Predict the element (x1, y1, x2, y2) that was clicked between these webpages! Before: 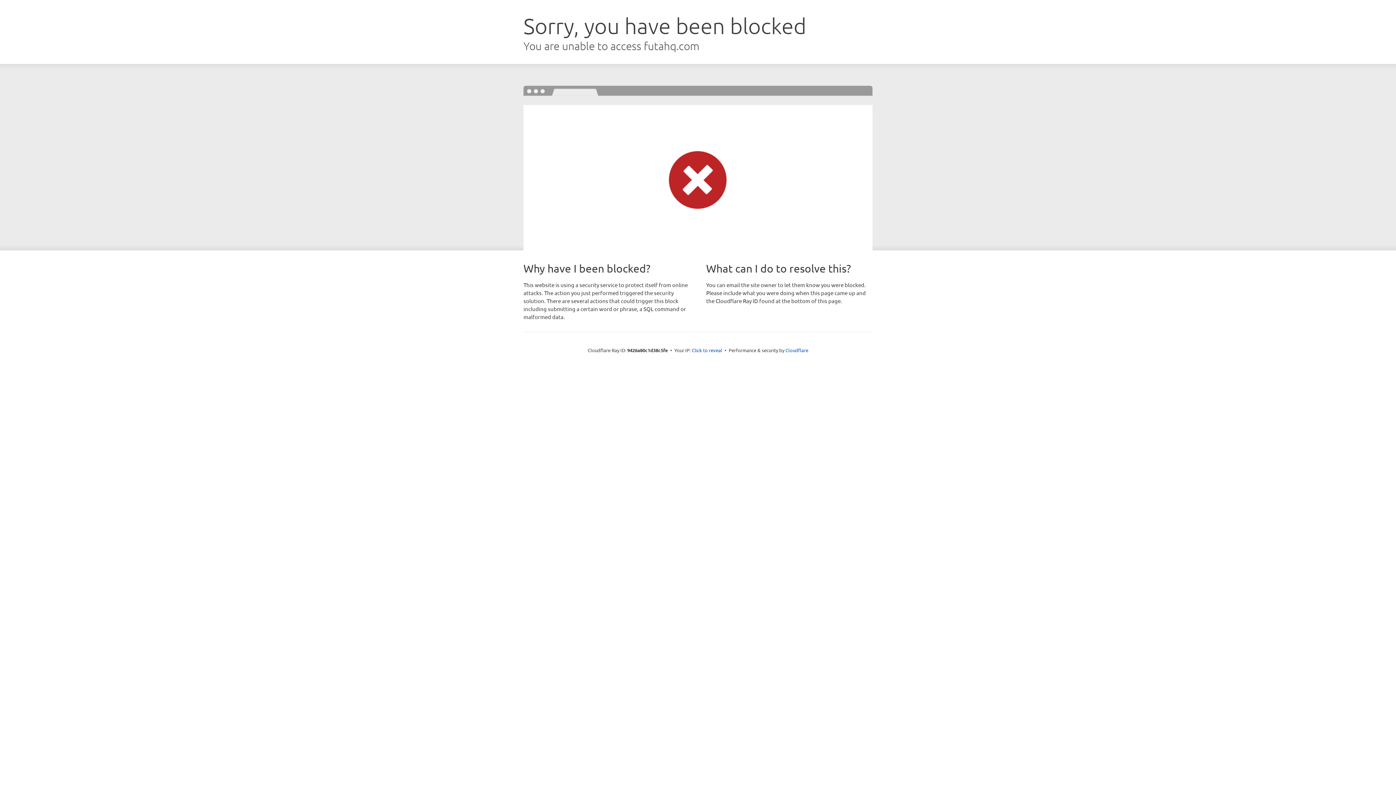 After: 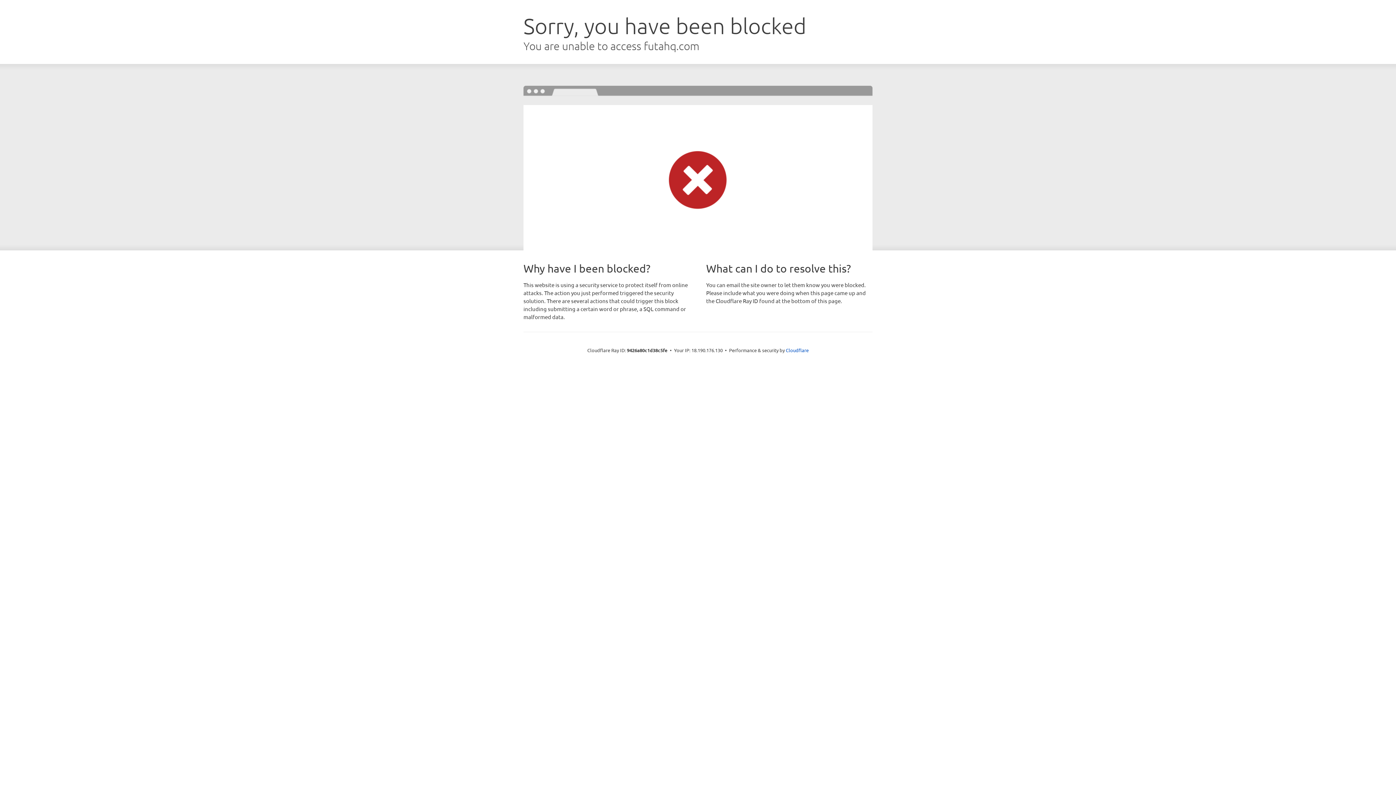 Action: label: Click to reveal bbox: (692, 346, 722, 353)